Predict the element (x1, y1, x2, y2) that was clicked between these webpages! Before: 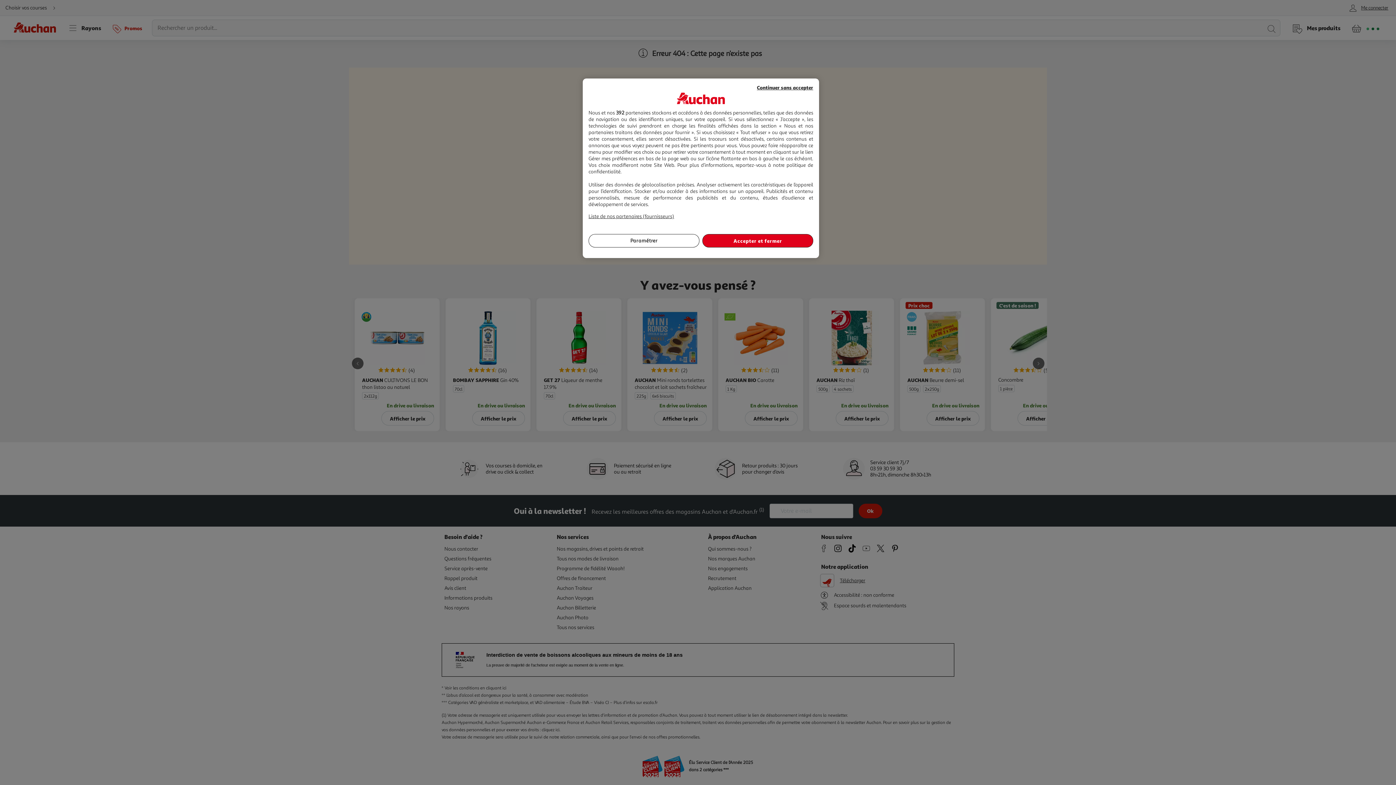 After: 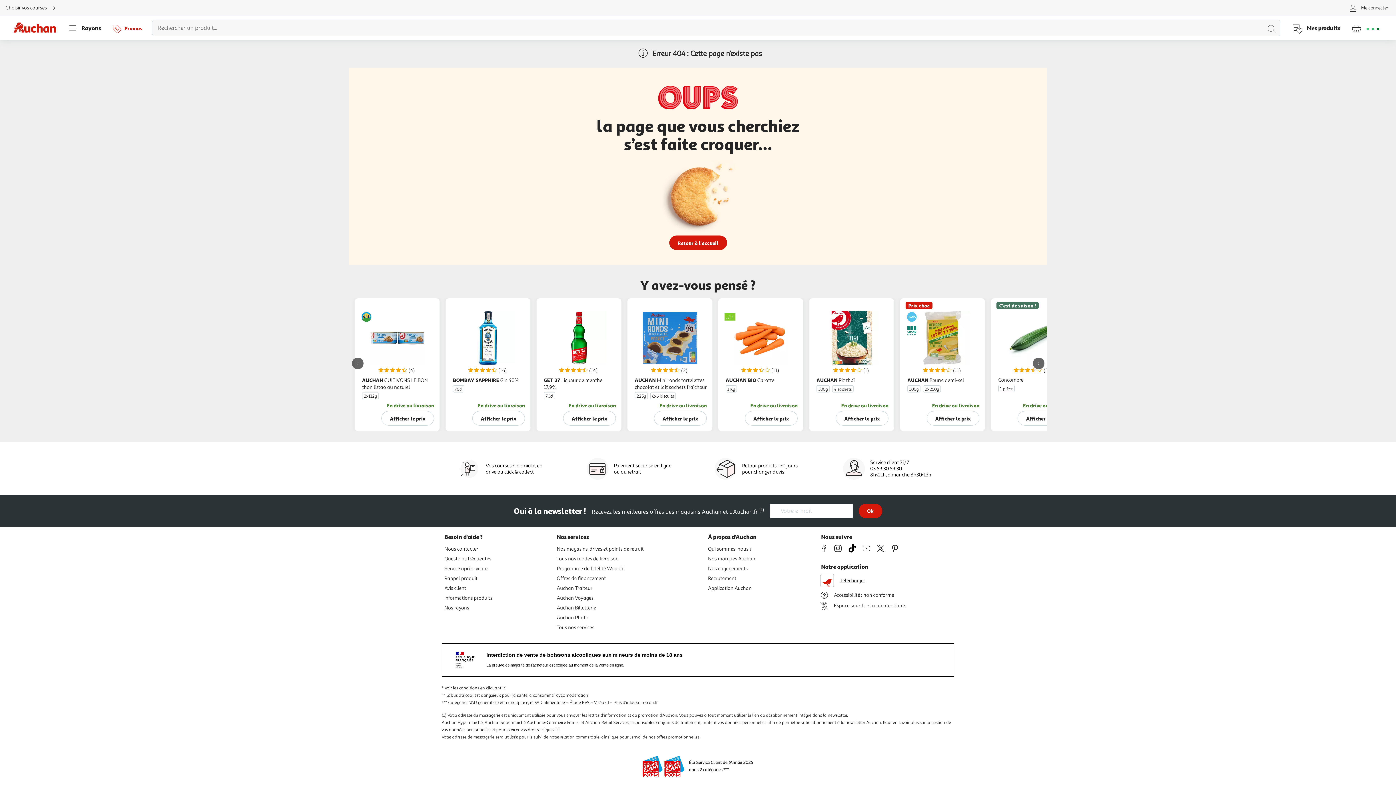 Action: label: Accepter et fermer bbox: (702, 234, 813, 247)